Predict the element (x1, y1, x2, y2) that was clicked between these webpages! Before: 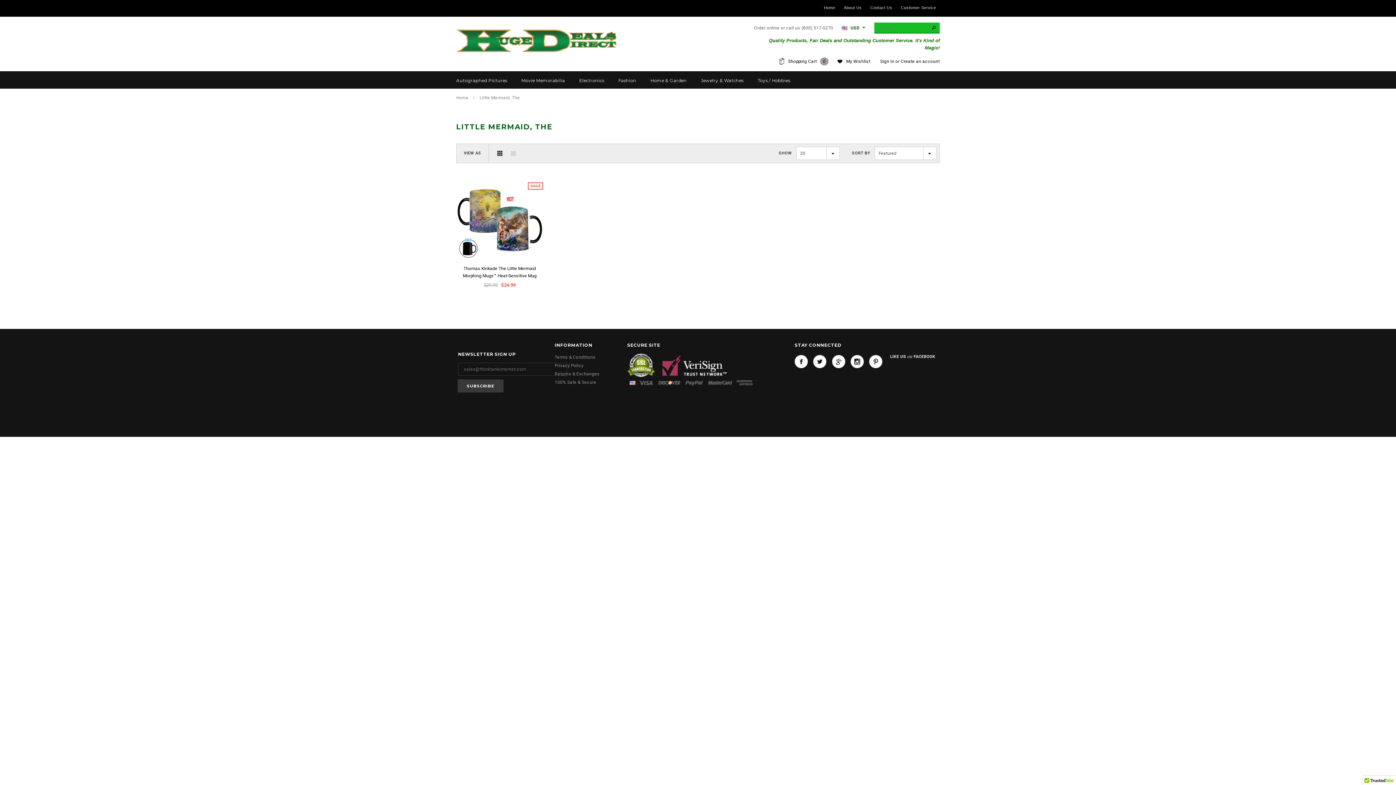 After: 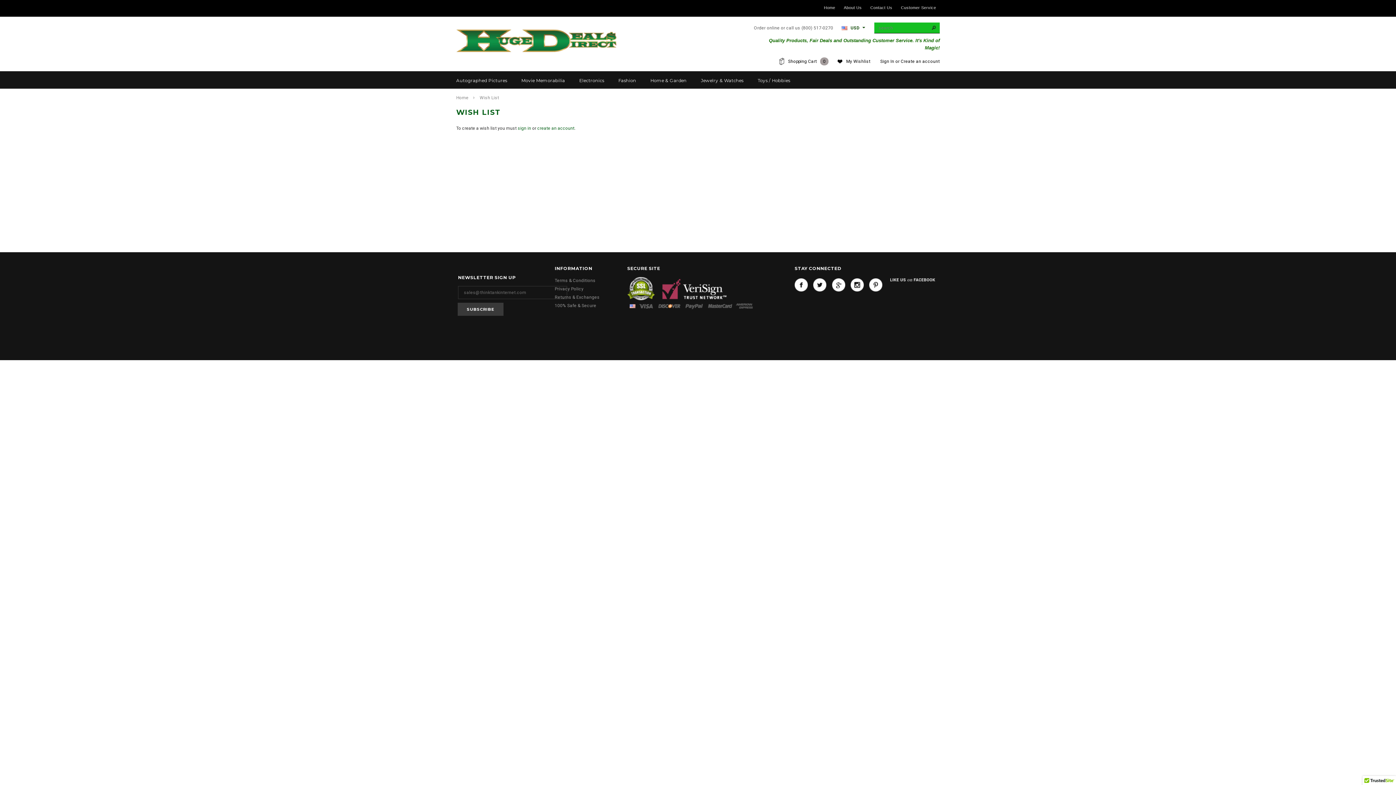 Action: bbox: (846, 58, 870, 64) label: My Wishlist